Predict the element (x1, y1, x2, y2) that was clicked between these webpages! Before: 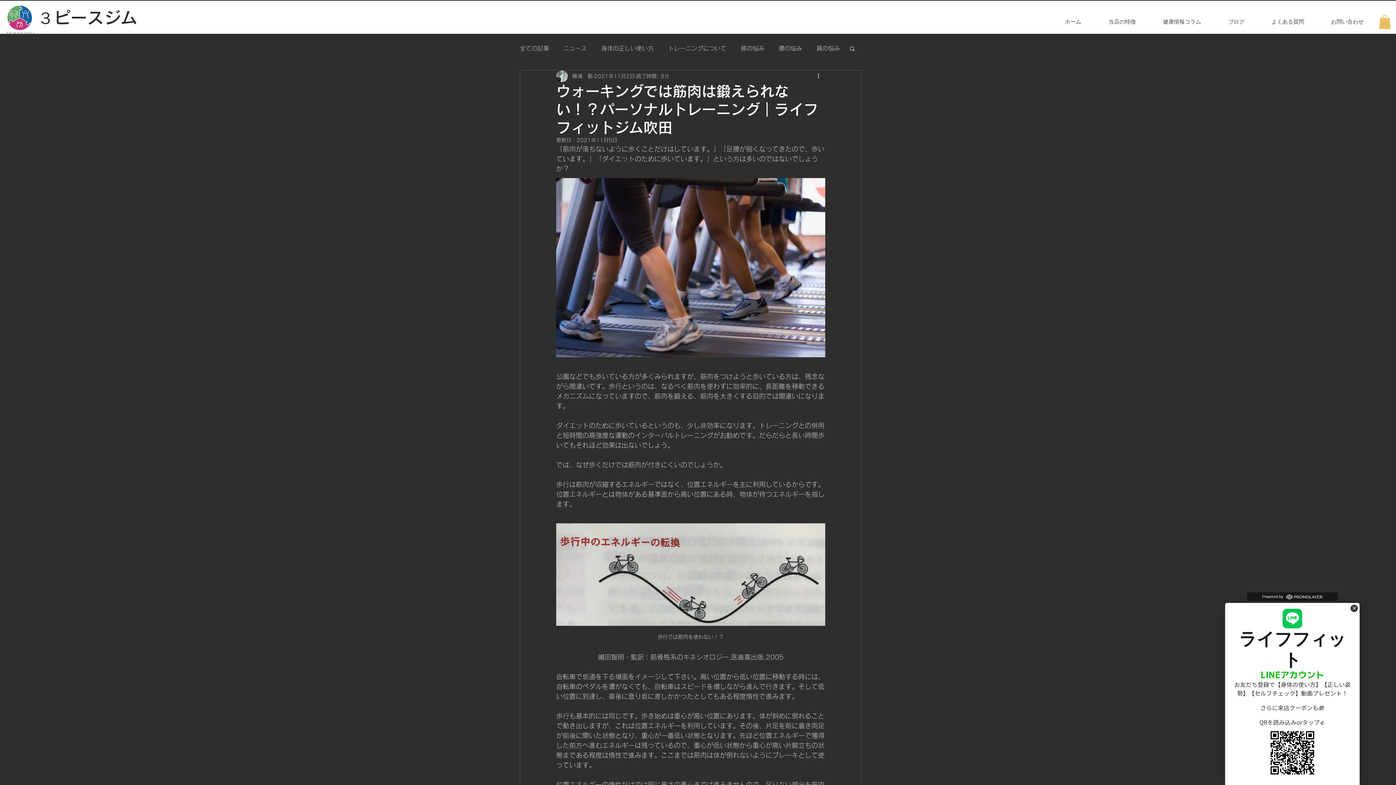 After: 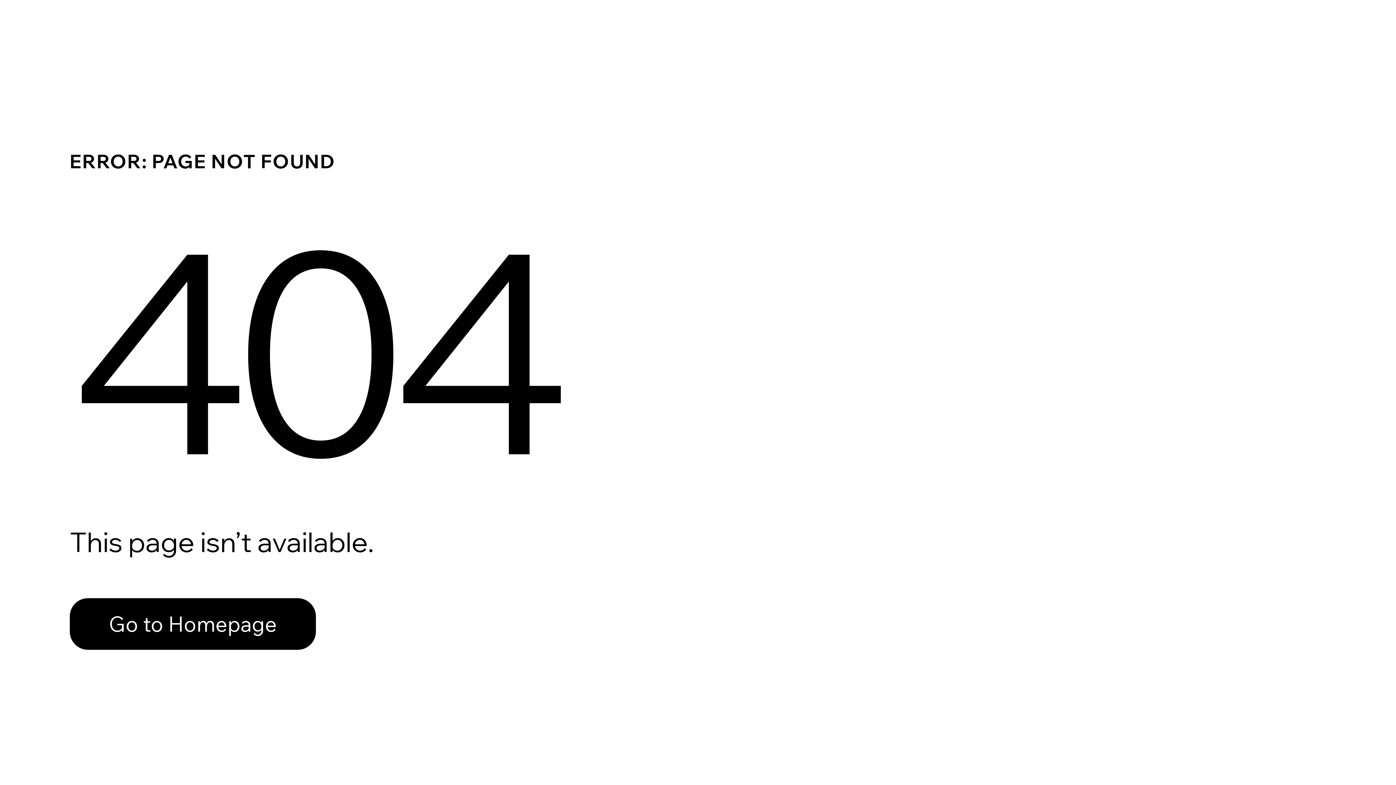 Action: label: 当店の特徴 bbox: (1094, 12, 1149, 30)